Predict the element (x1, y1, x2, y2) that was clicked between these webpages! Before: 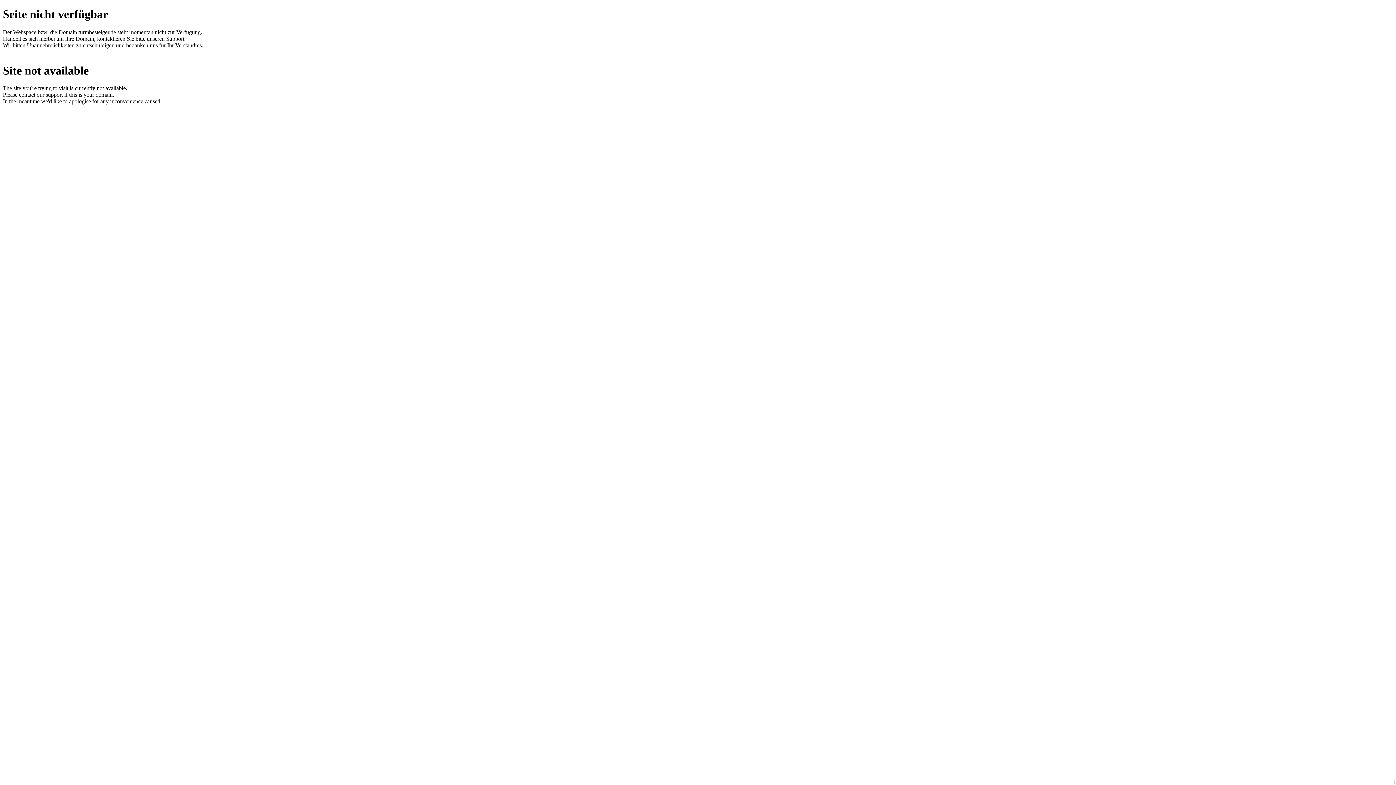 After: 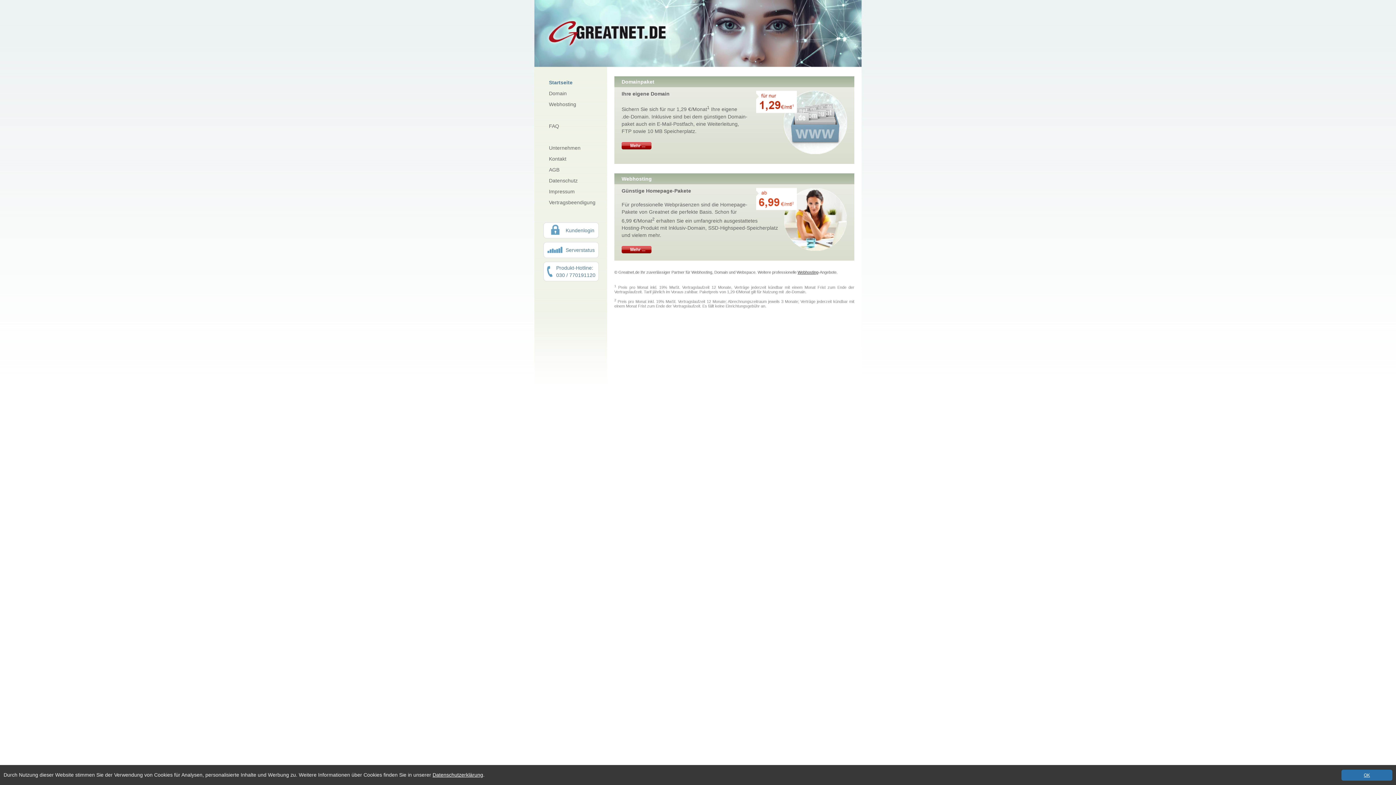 Action: label: Domain bbox: (58, 29, 77, 35)